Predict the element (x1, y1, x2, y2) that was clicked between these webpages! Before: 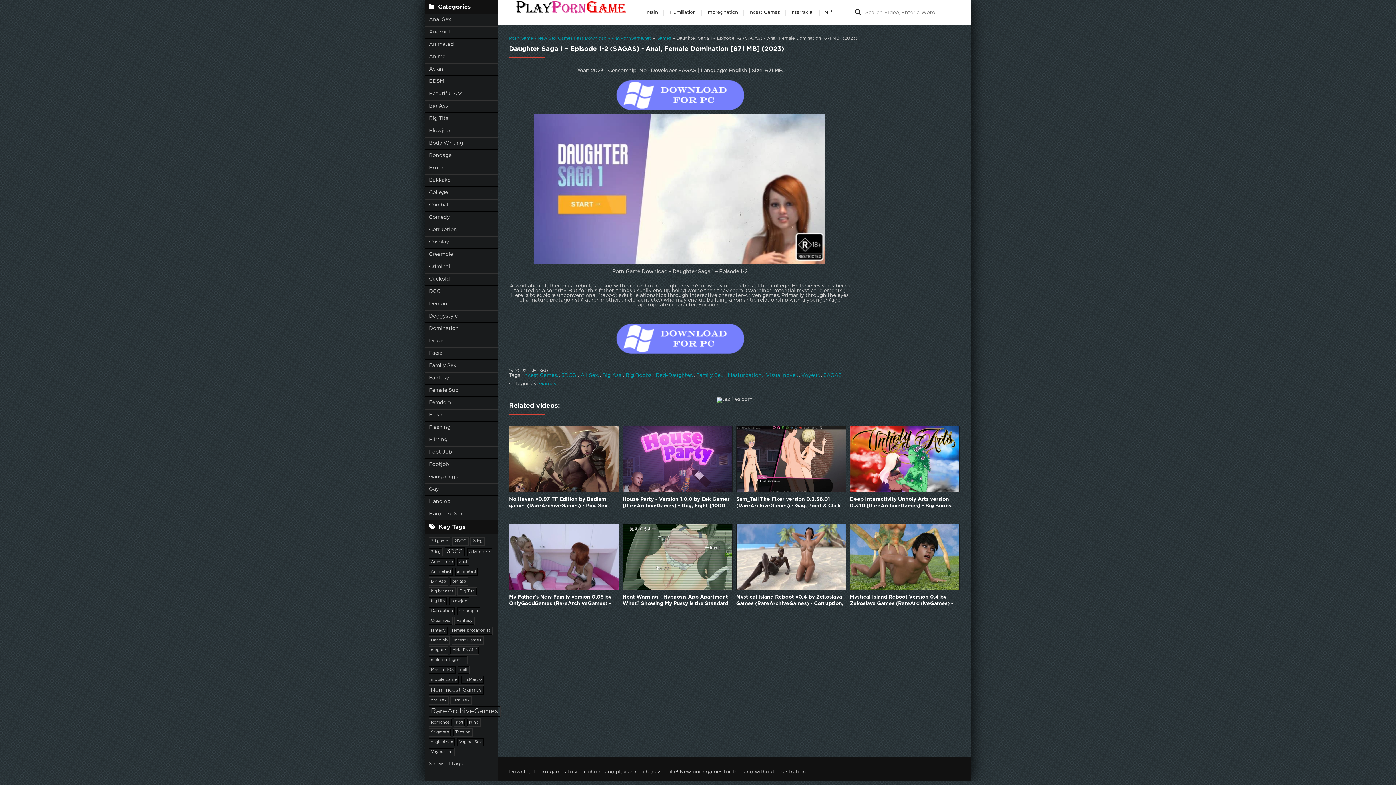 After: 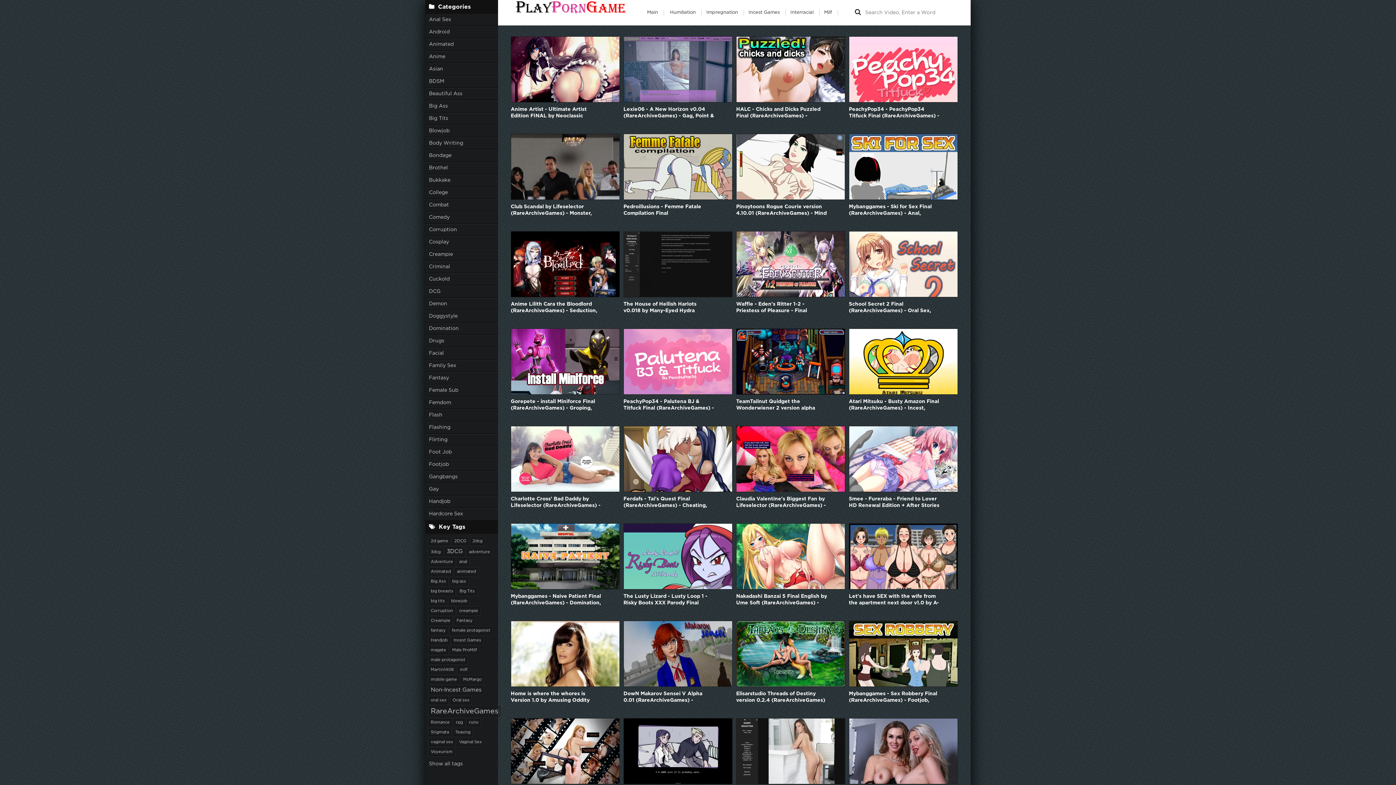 Action: bbox: (429, 597, 446, 605) label: big tits